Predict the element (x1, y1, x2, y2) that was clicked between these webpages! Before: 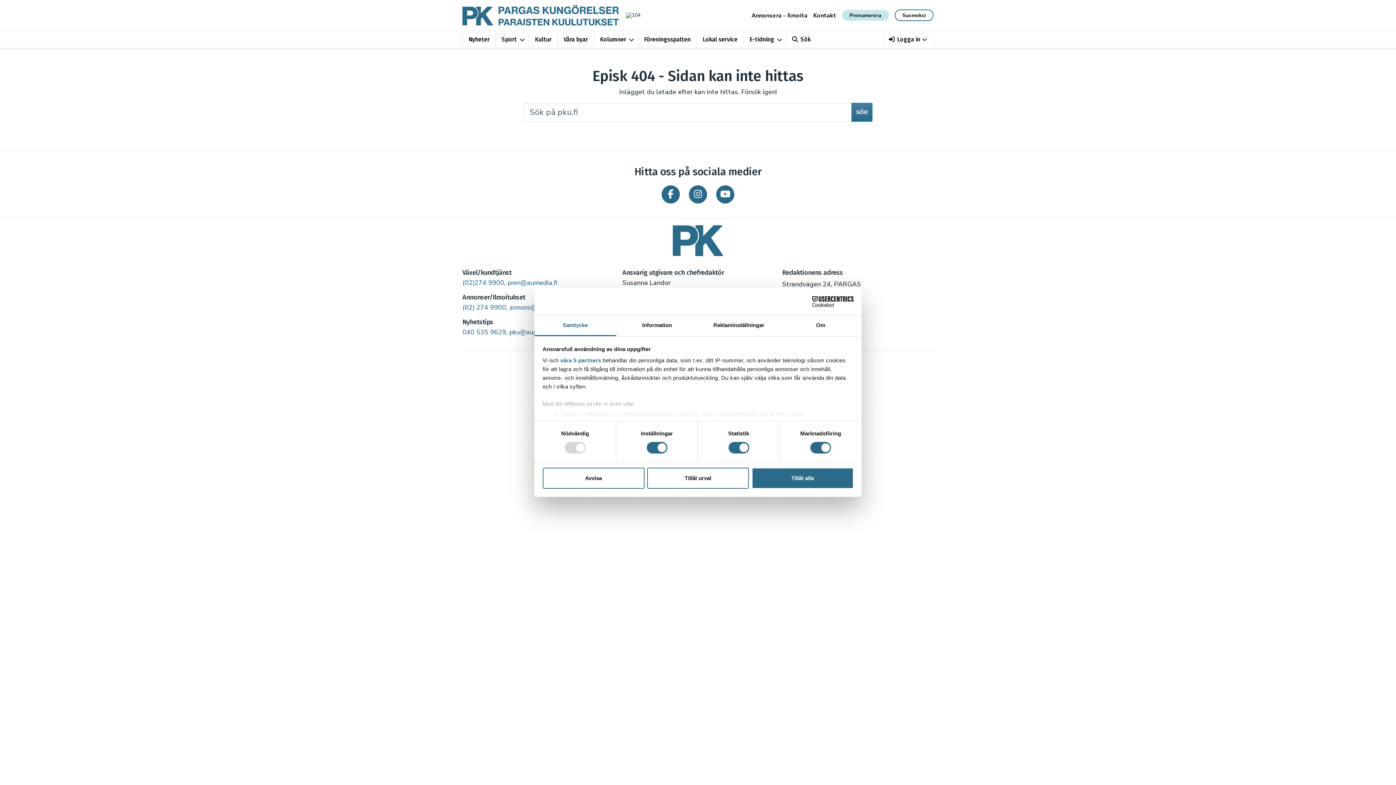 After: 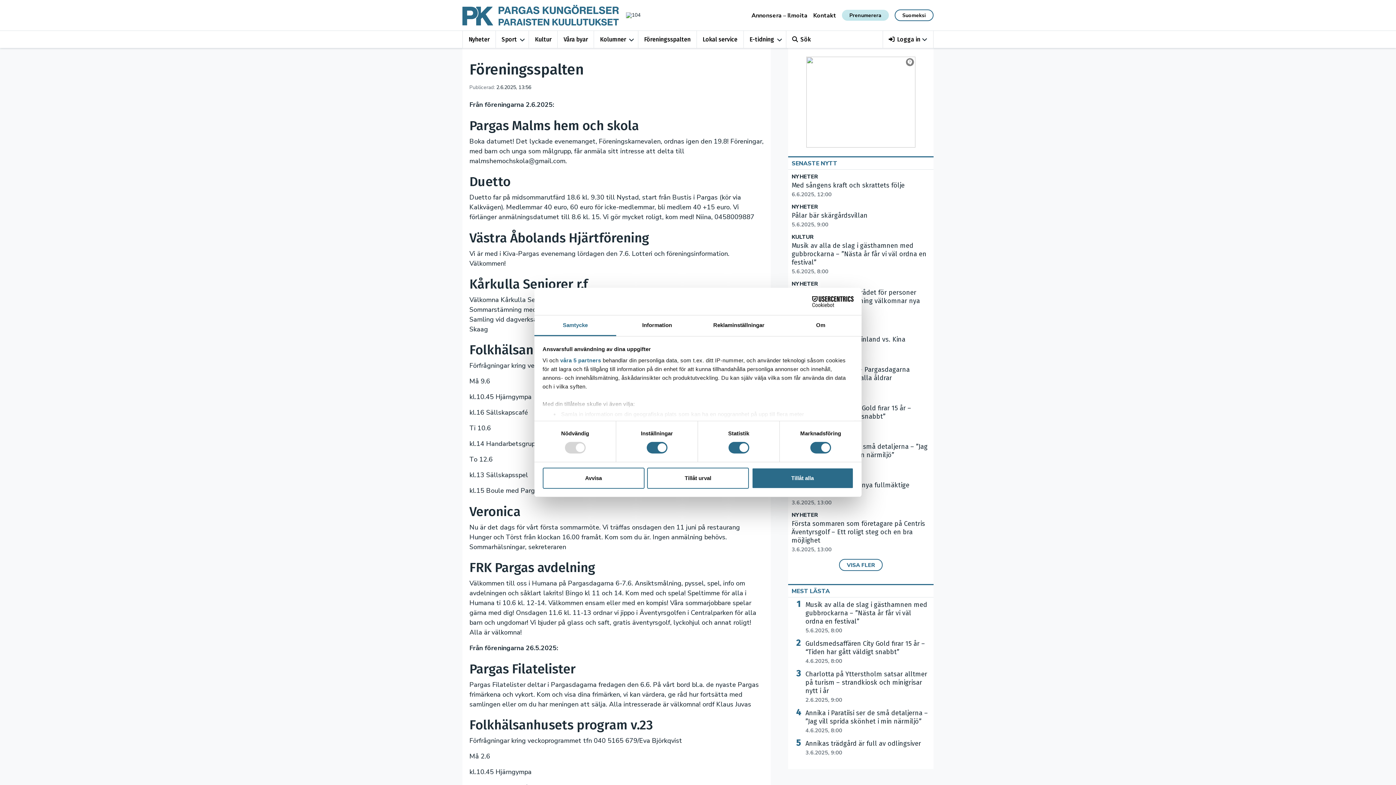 Action: bbox: (638, 30, 696, 48) label: Föreningsspalten